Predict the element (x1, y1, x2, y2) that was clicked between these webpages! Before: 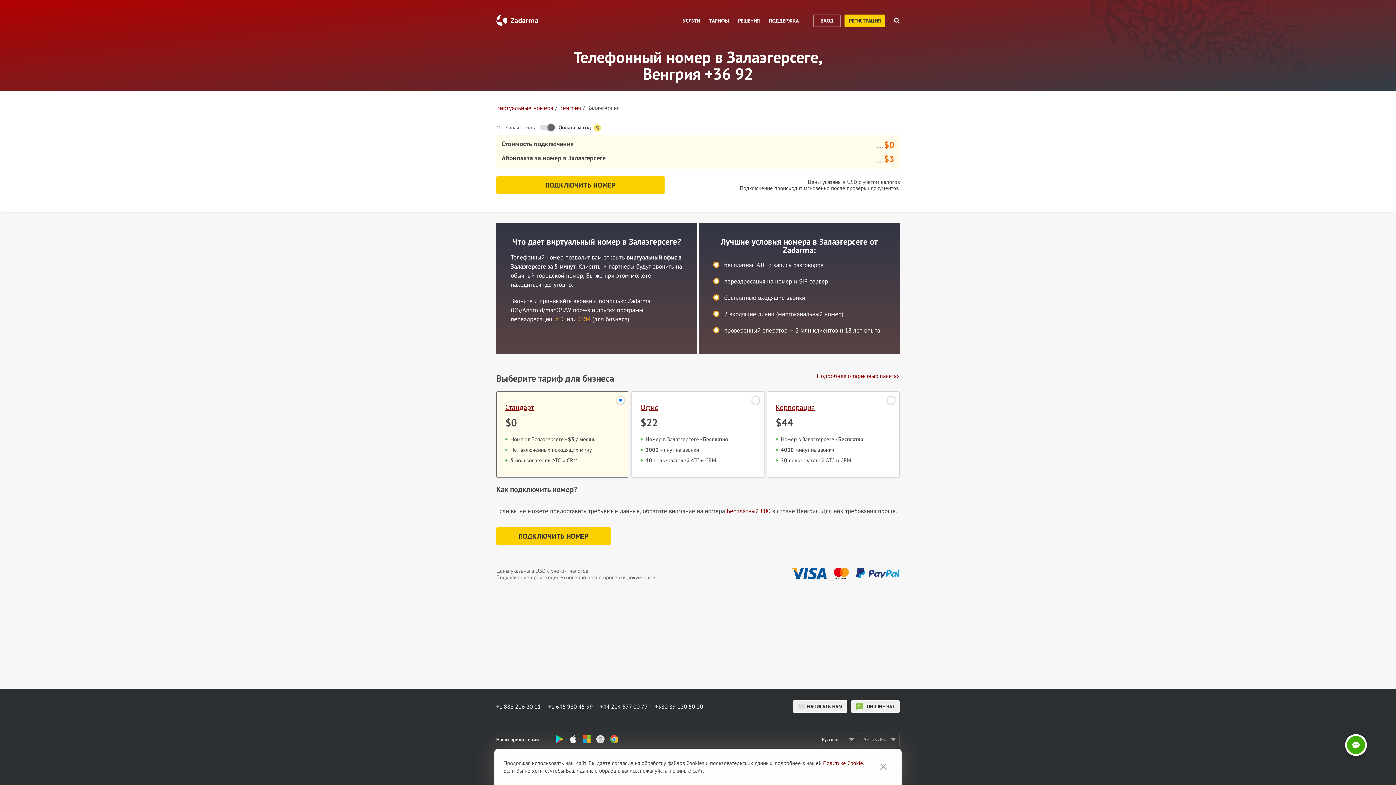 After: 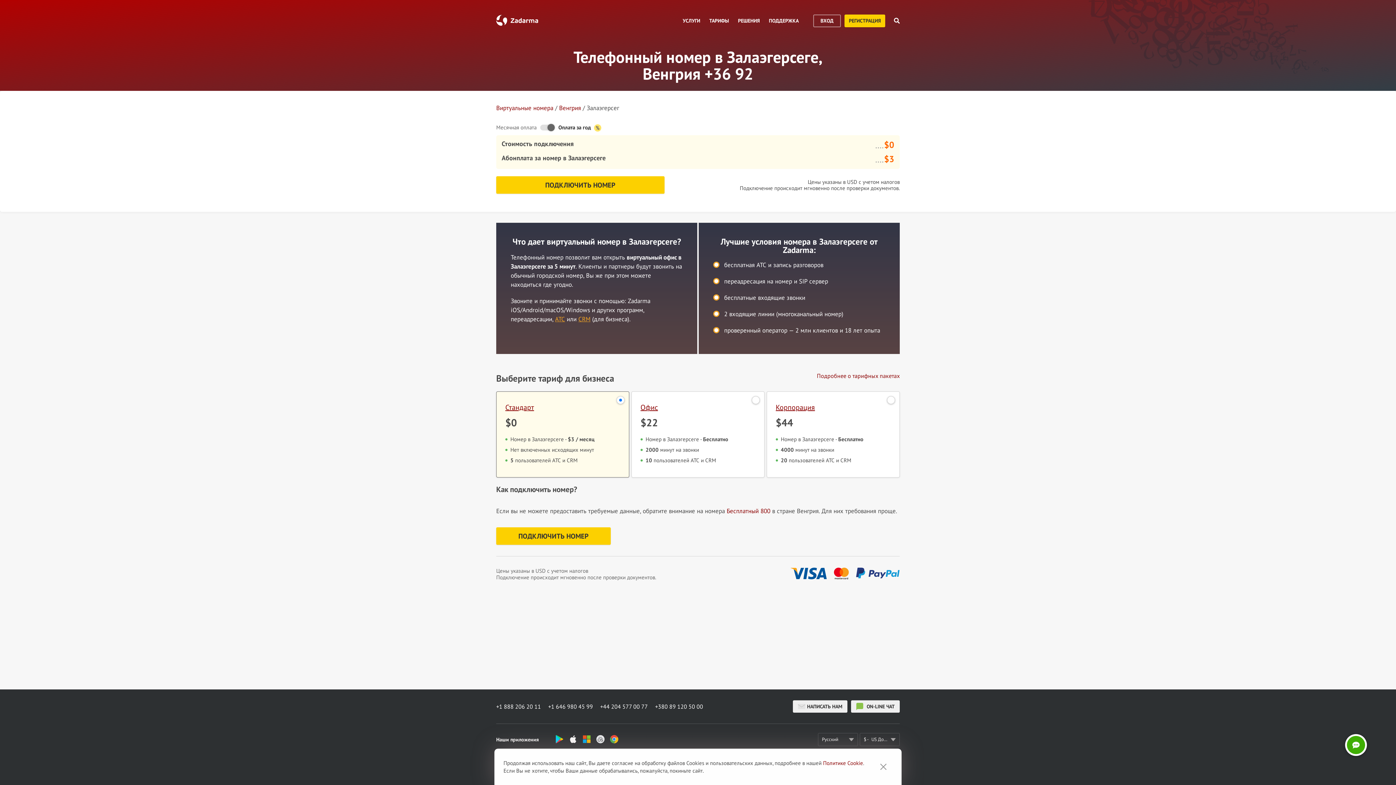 Action: bbox: (600, 702, 655, 711) label: +44 204 577 00 77